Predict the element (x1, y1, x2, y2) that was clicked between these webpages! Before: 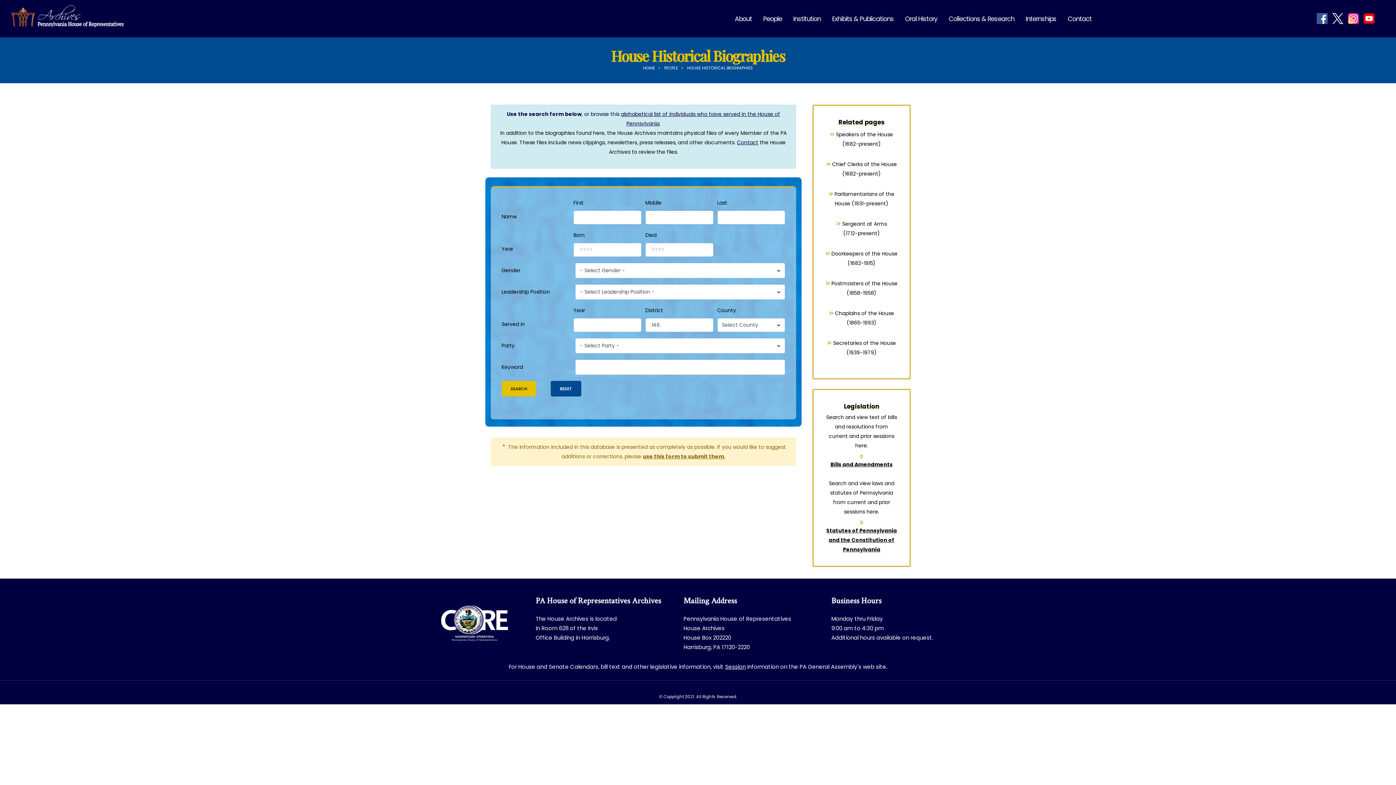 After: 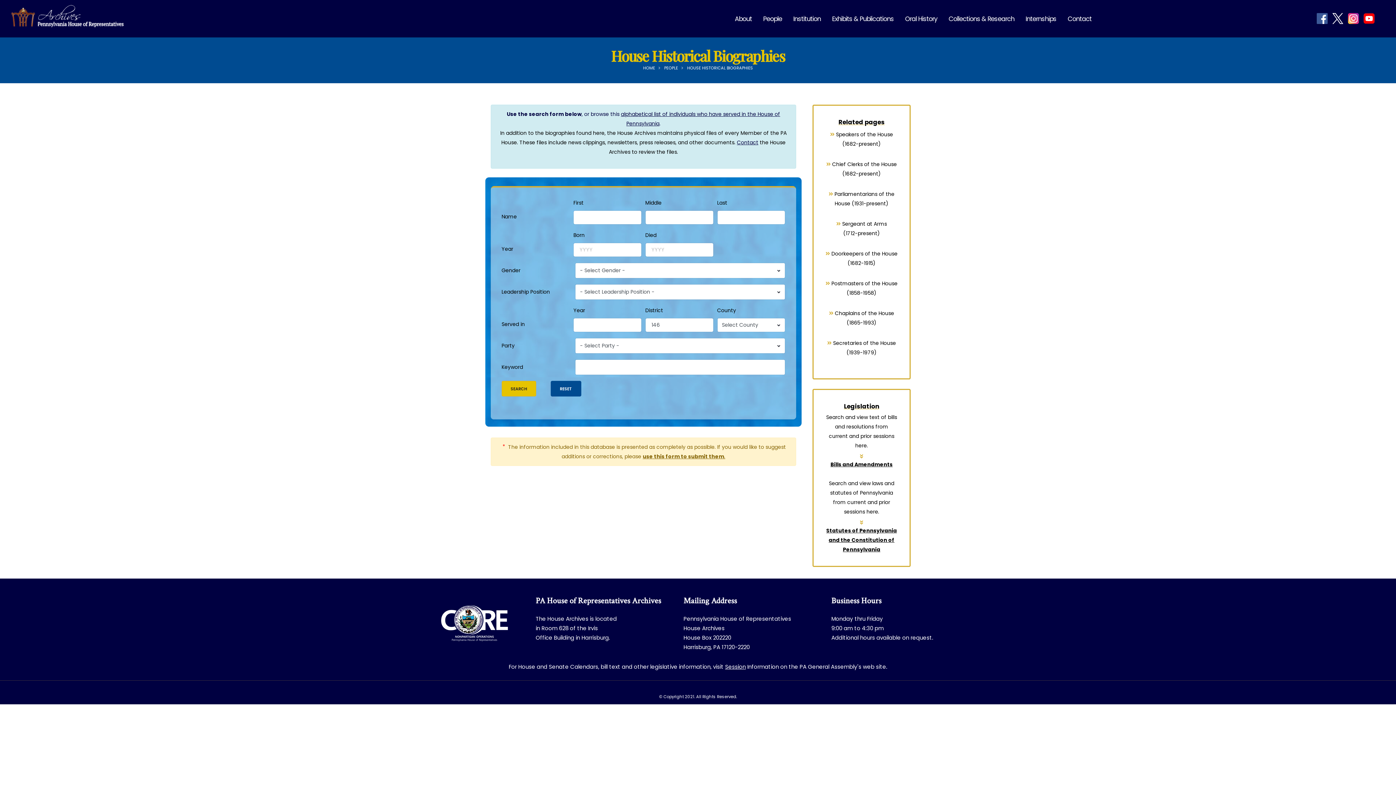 Action: bbox: (1315, 11, 1329, 25) label: - opens in a new tab